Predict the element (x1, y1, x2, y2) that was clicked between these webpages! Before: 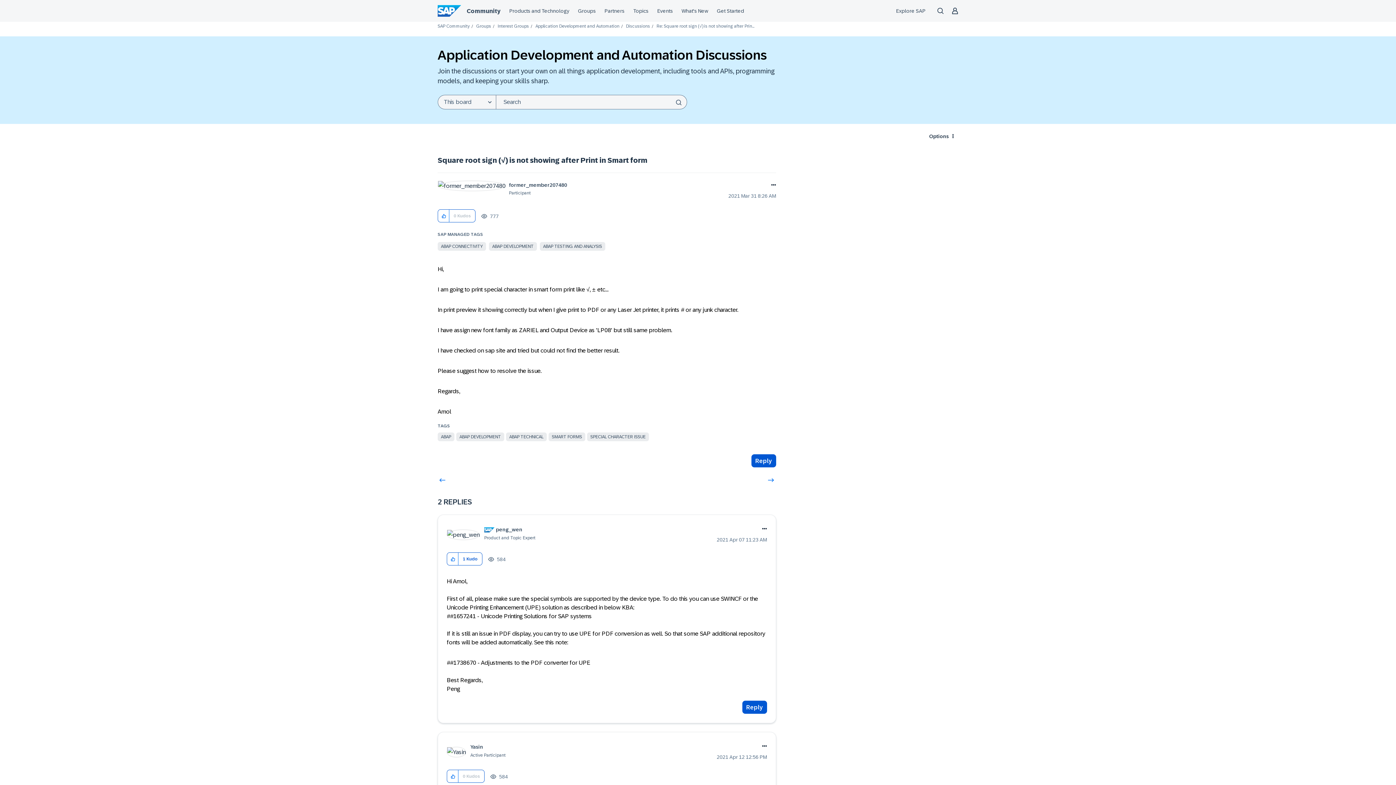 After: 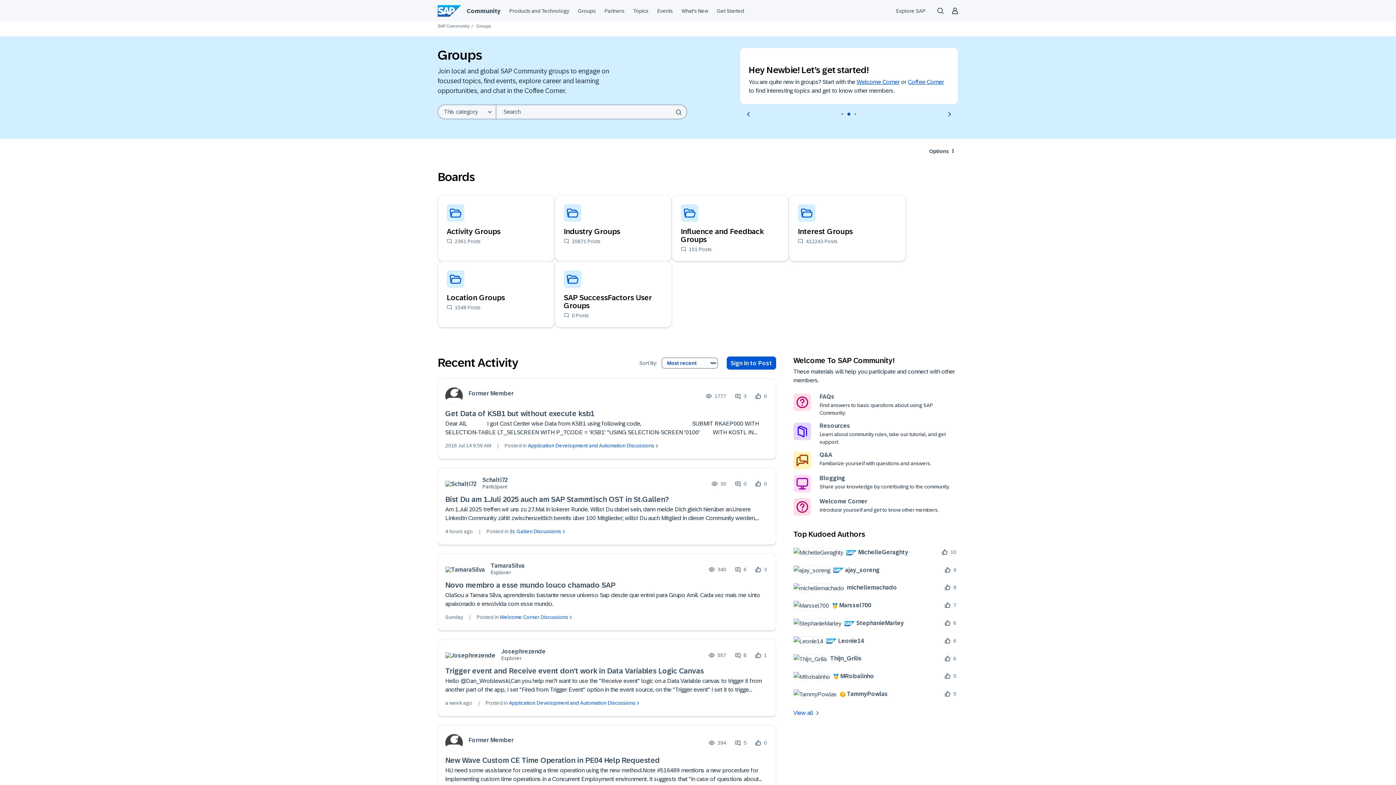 Action: label: Groups bbox: (476, 23, 491, 28)